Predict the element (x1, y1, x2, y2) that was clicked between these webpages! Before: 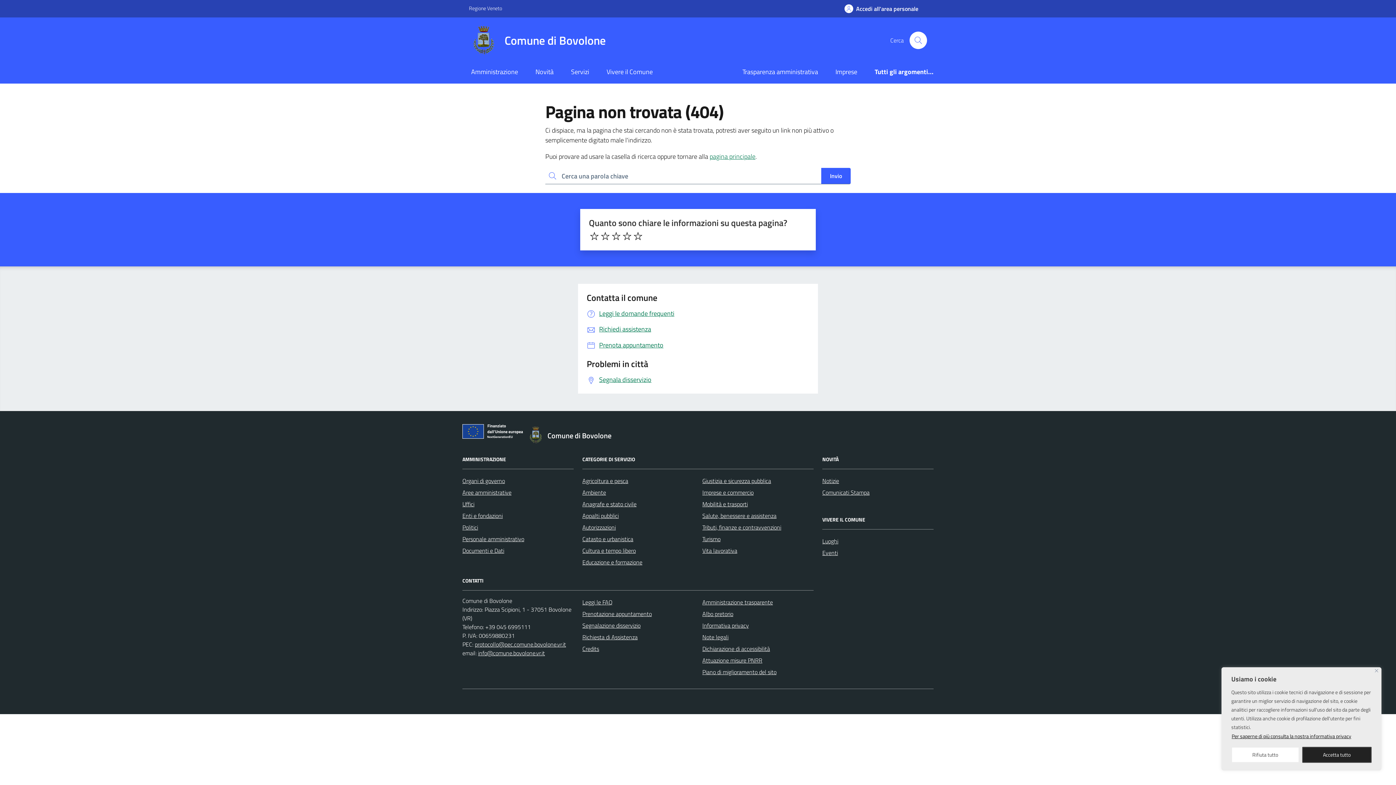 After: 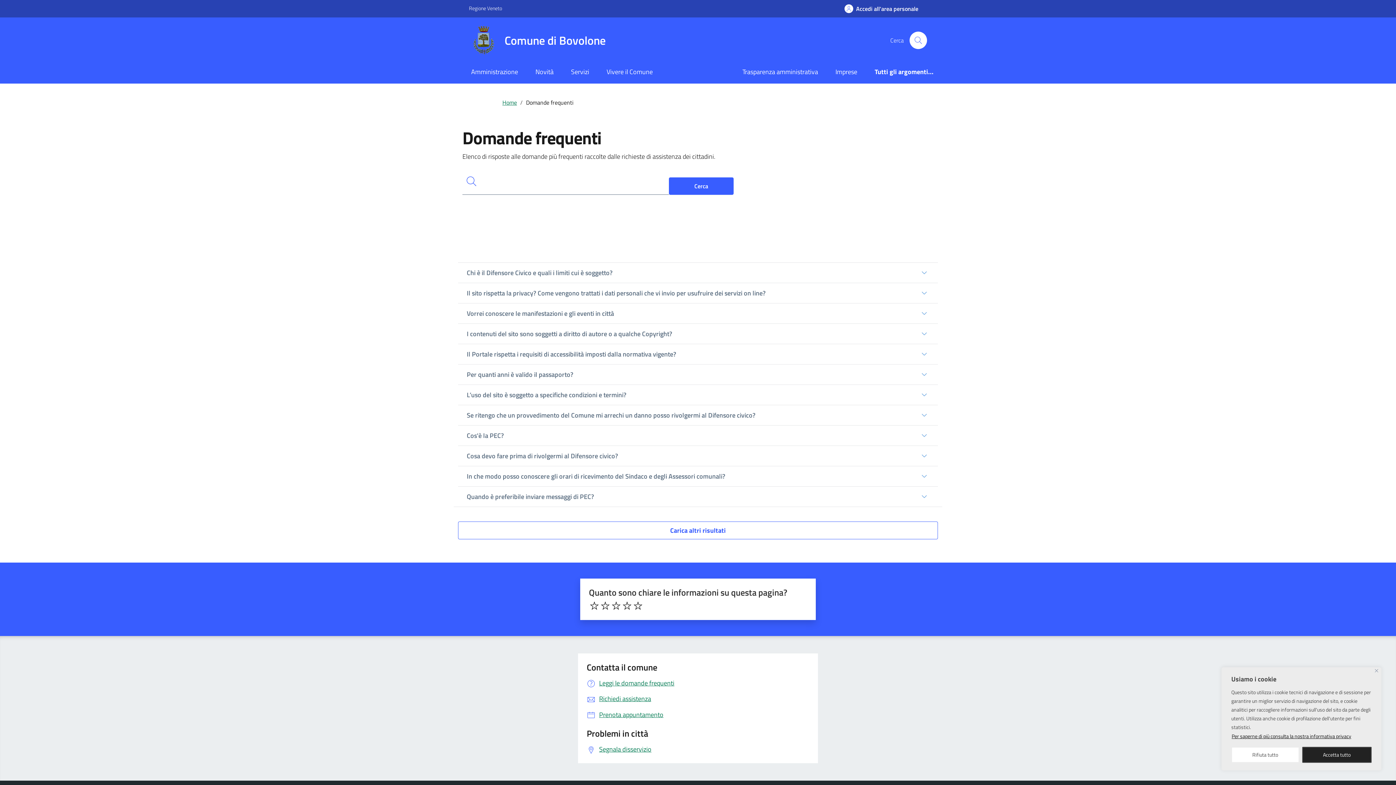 Action: label: Leggi le FAQ bbox: (582, 596, 612, 608)